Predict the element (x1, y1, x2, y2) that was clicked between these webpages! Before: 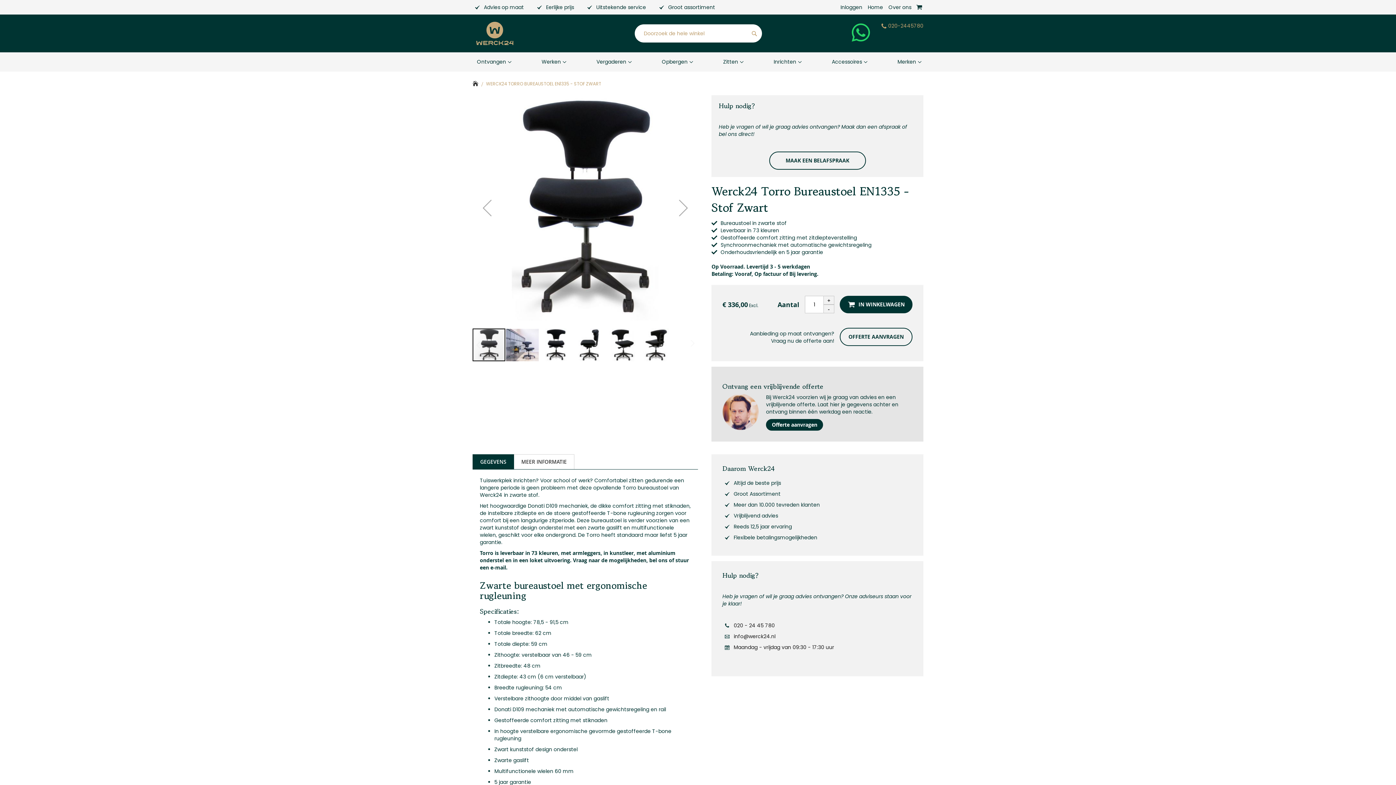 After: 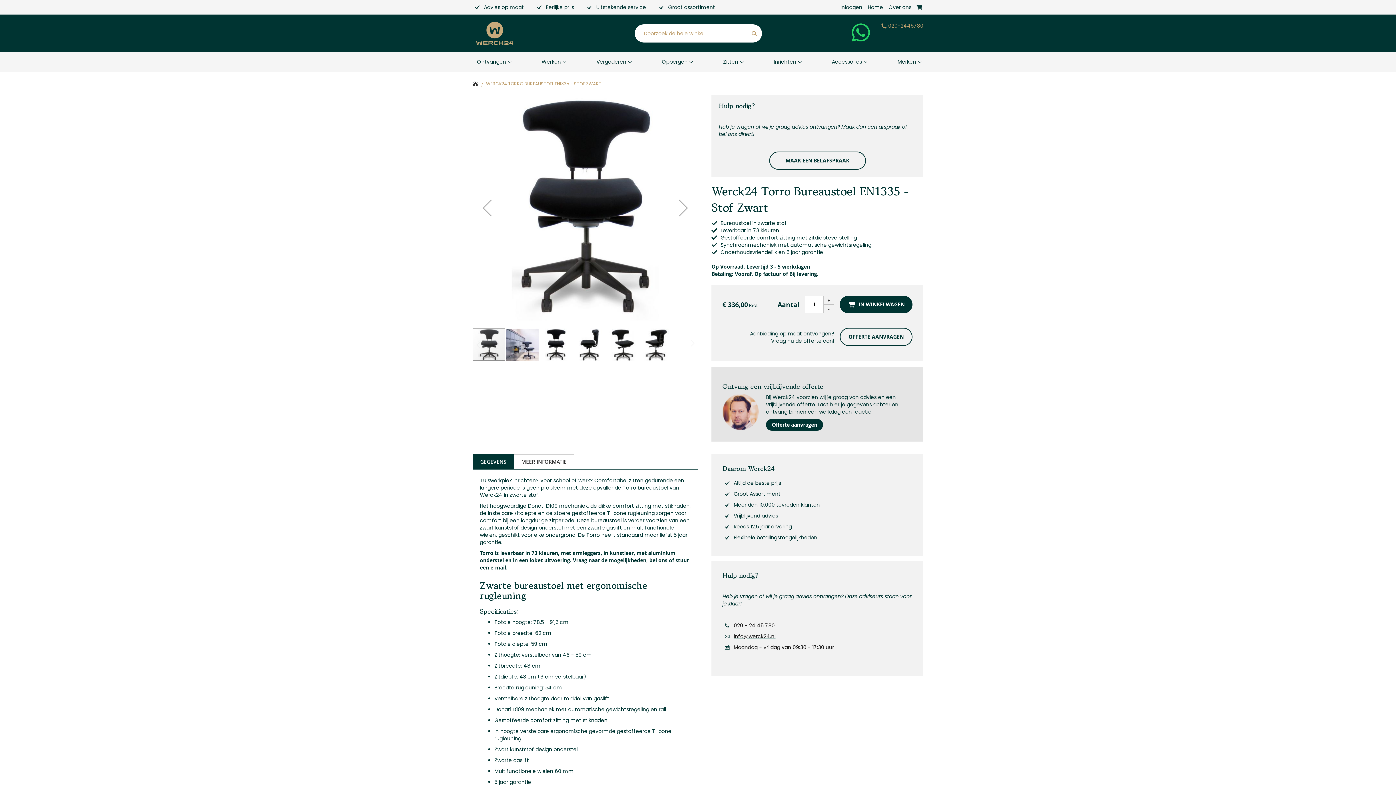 Action: bbox: (733, 633, 775, 640) label: info@werck24.nl